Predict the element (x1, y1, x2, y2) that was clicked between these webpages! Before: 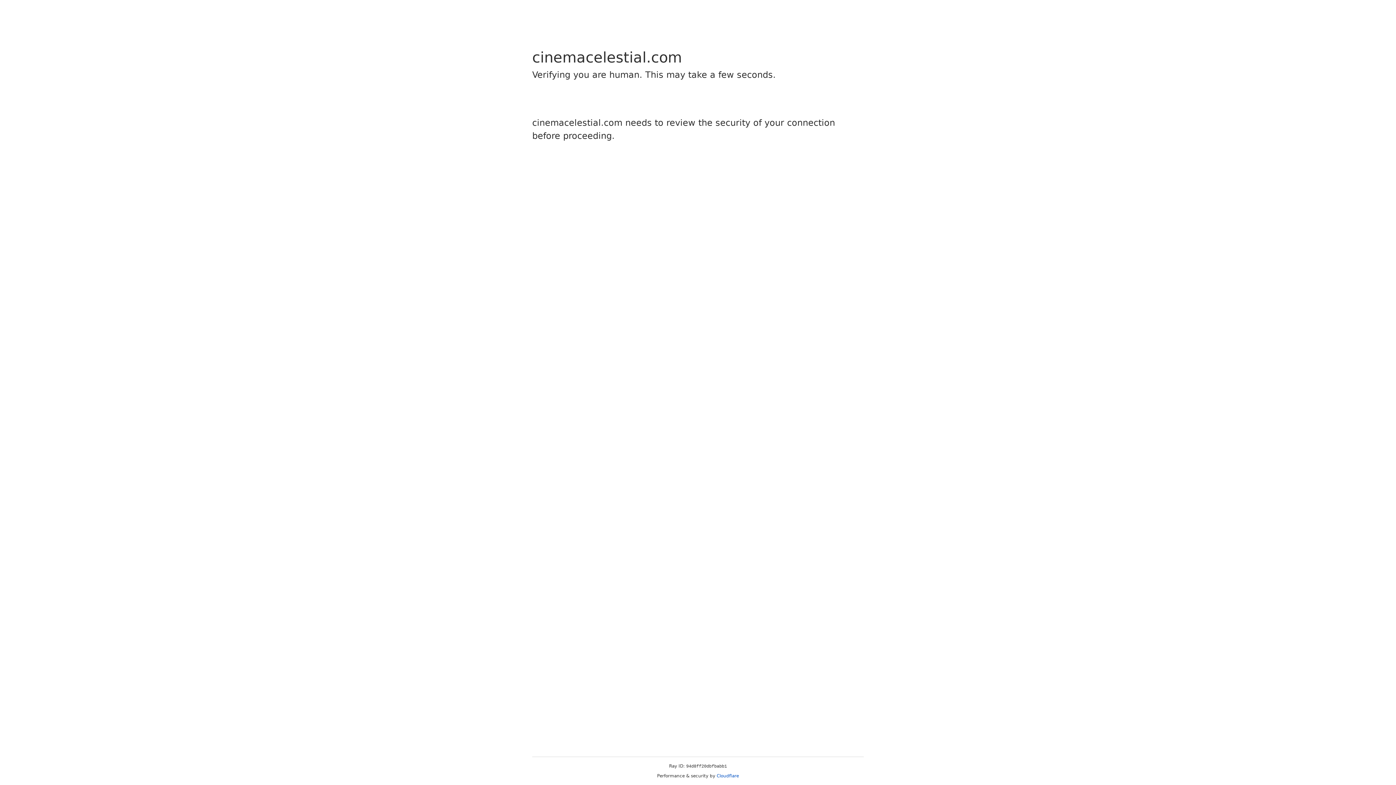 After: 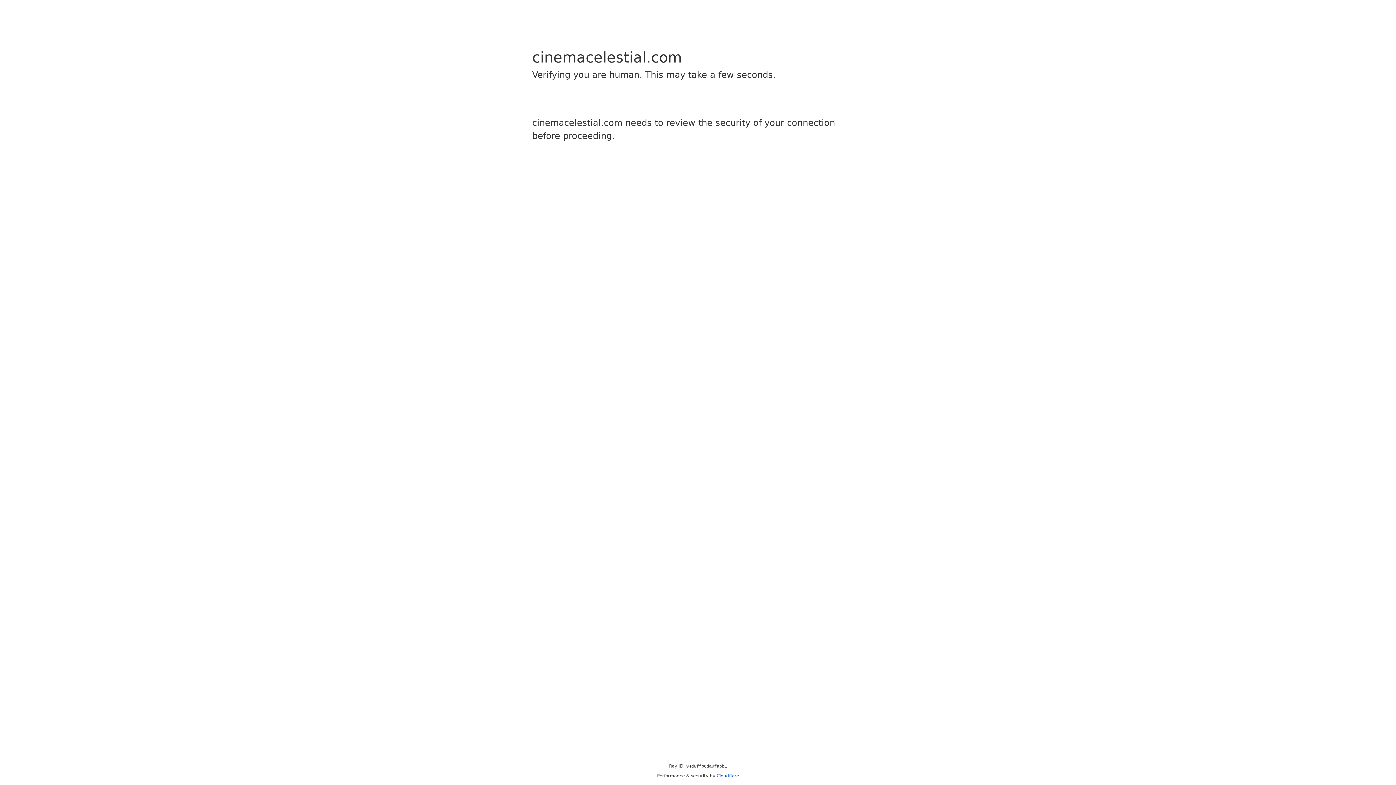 Action: label: Cloudflare bbox: (716, 773, 739, 778)